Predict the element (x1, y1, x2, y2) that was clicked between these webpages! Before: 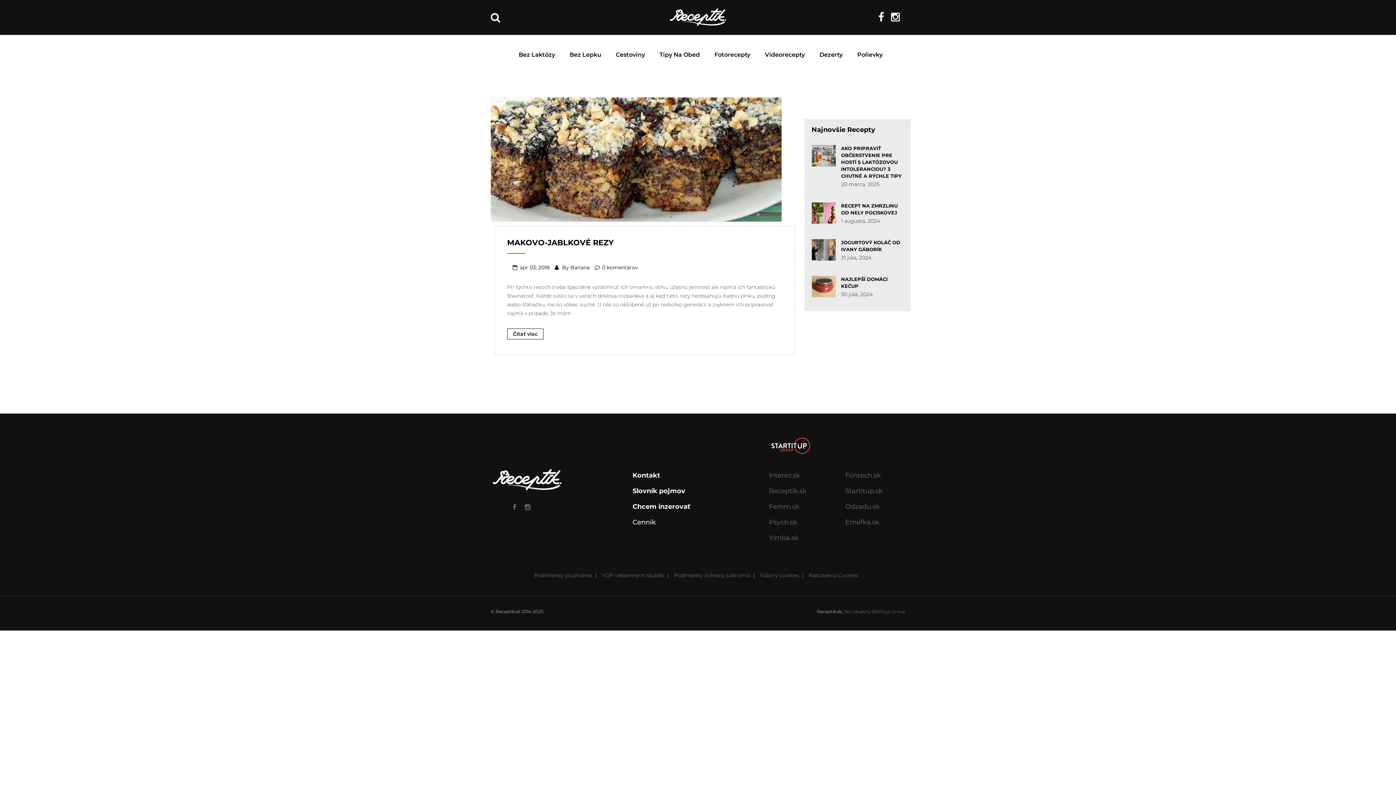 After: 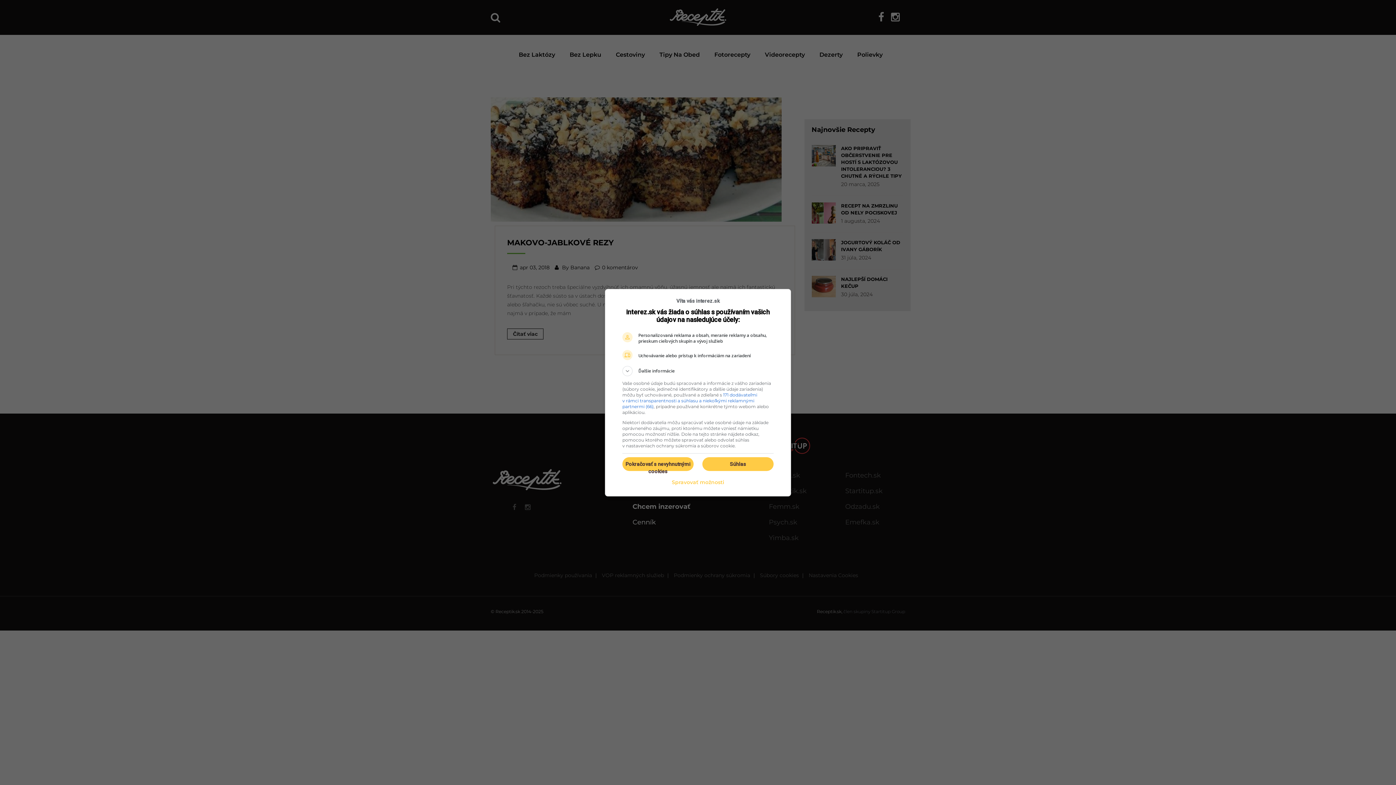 Action: label: Nastavenia Cookies bbox: (808, 572, 858, 578)